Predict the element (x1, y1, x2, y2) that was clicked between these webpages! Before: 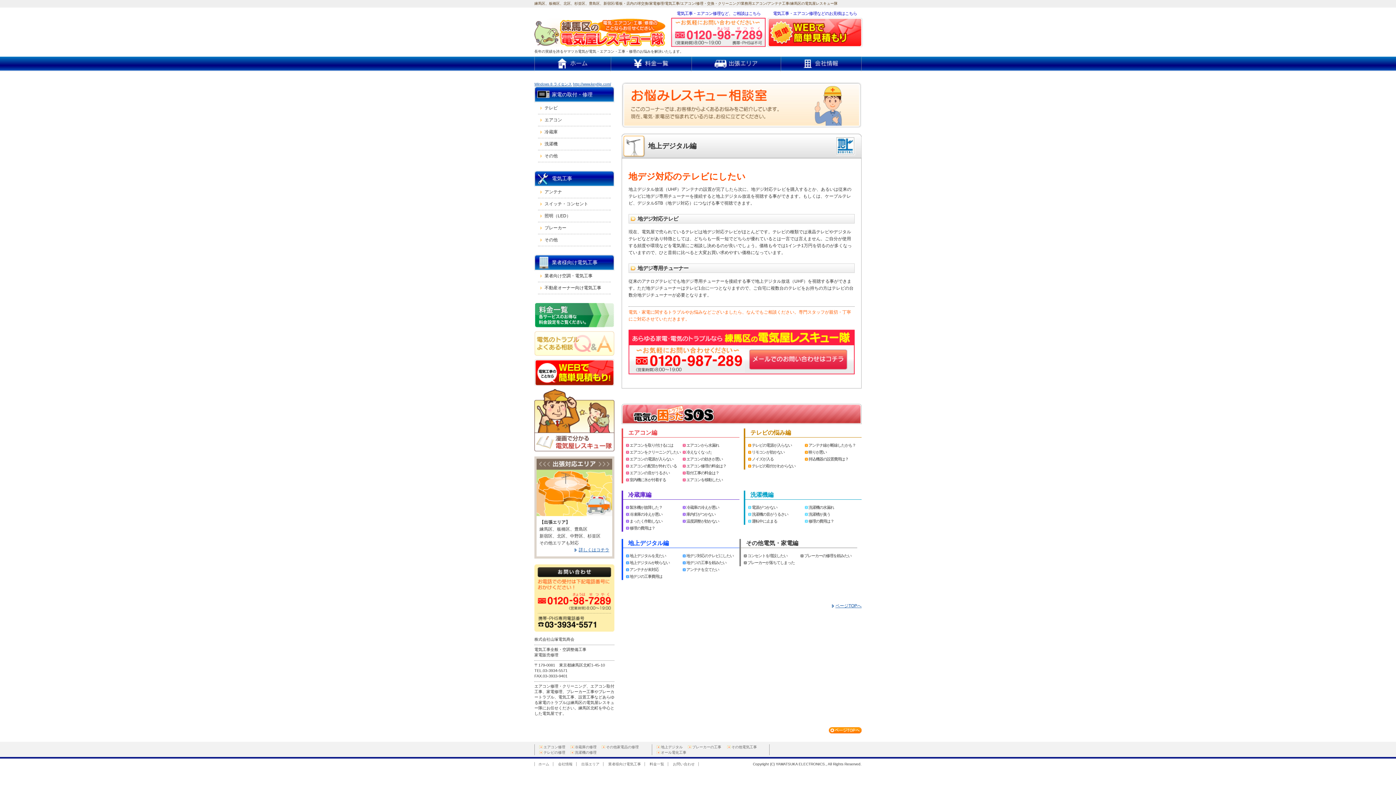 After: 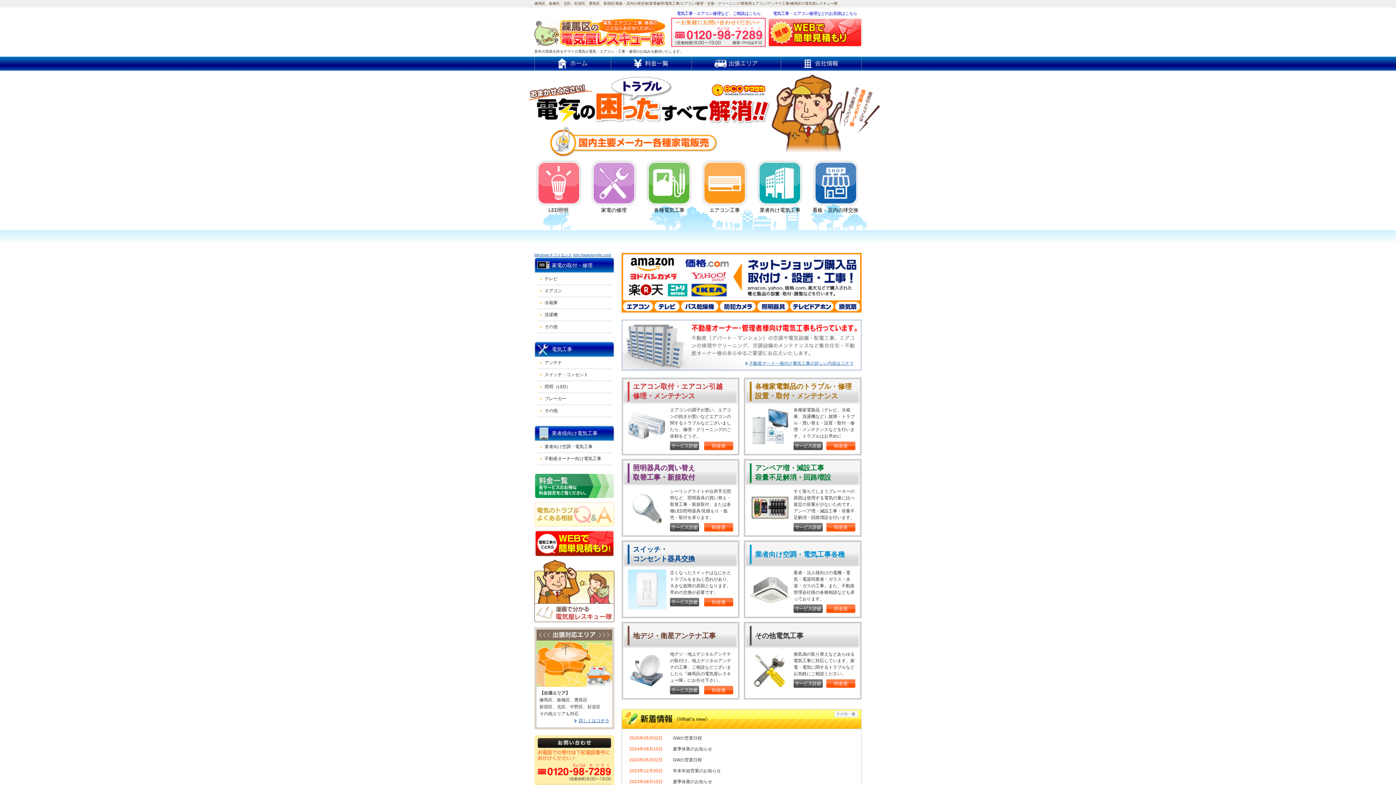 Action: label: HOME bbox: (534, 56, 610, 71)